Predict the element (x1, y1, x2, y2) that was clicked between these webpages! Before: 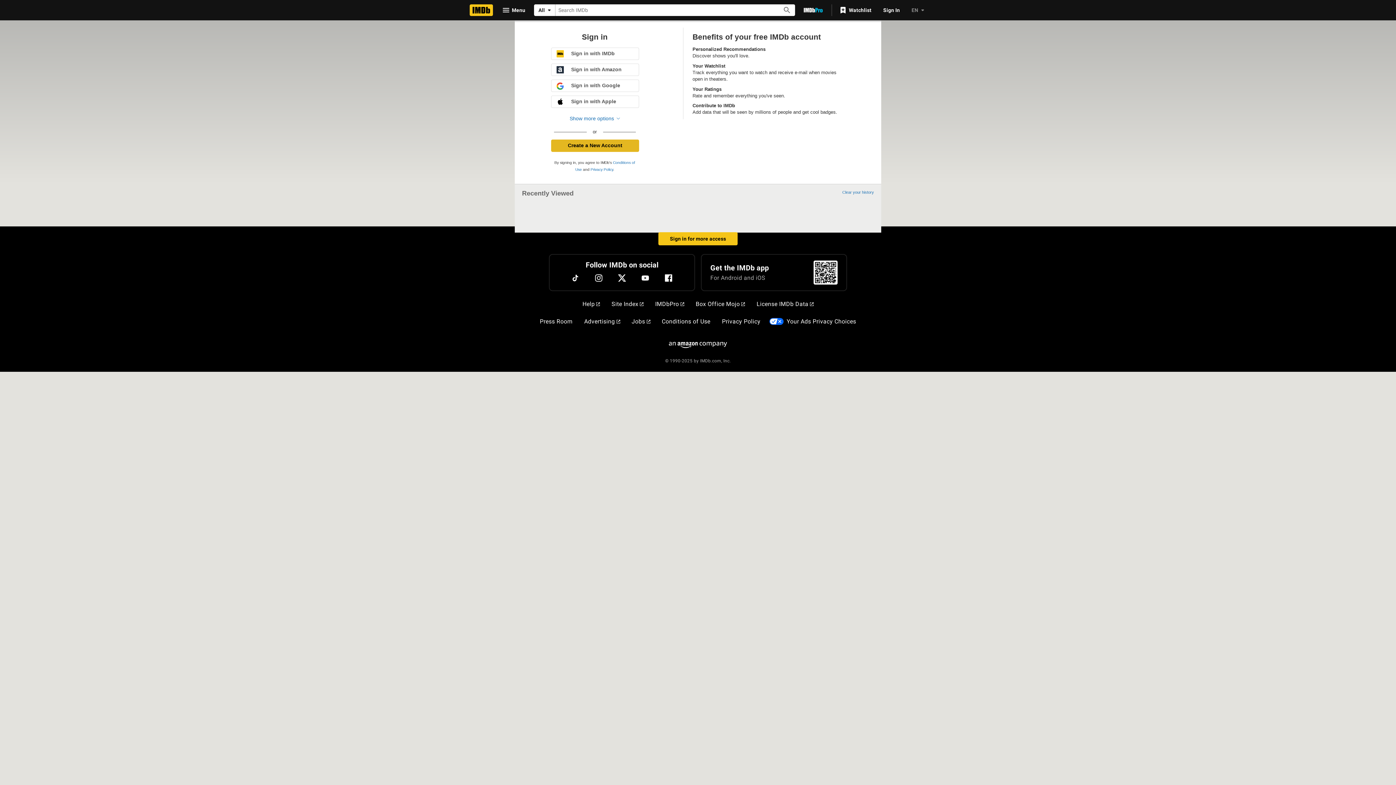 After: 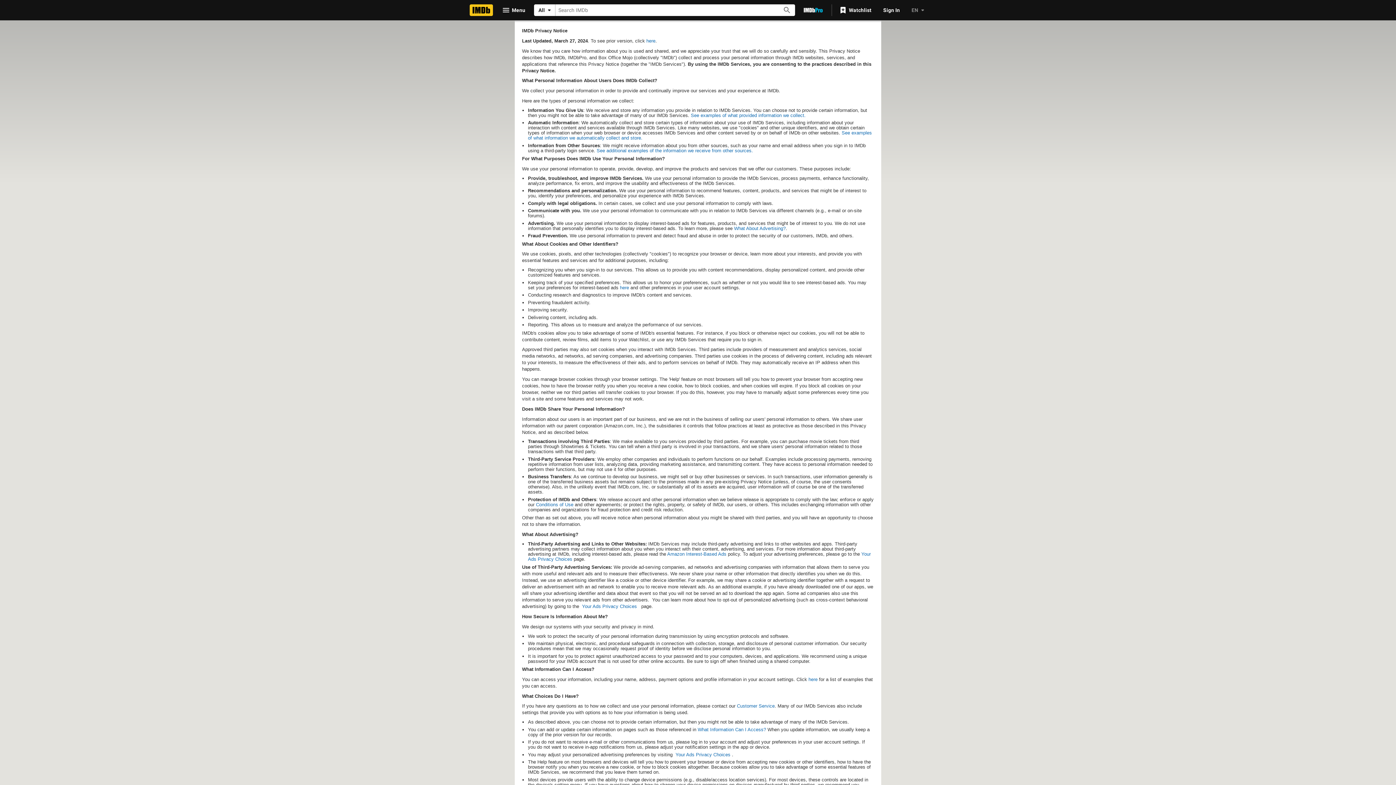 Action: label: Privacy Policy bbox: (719, 314, 763, 329)